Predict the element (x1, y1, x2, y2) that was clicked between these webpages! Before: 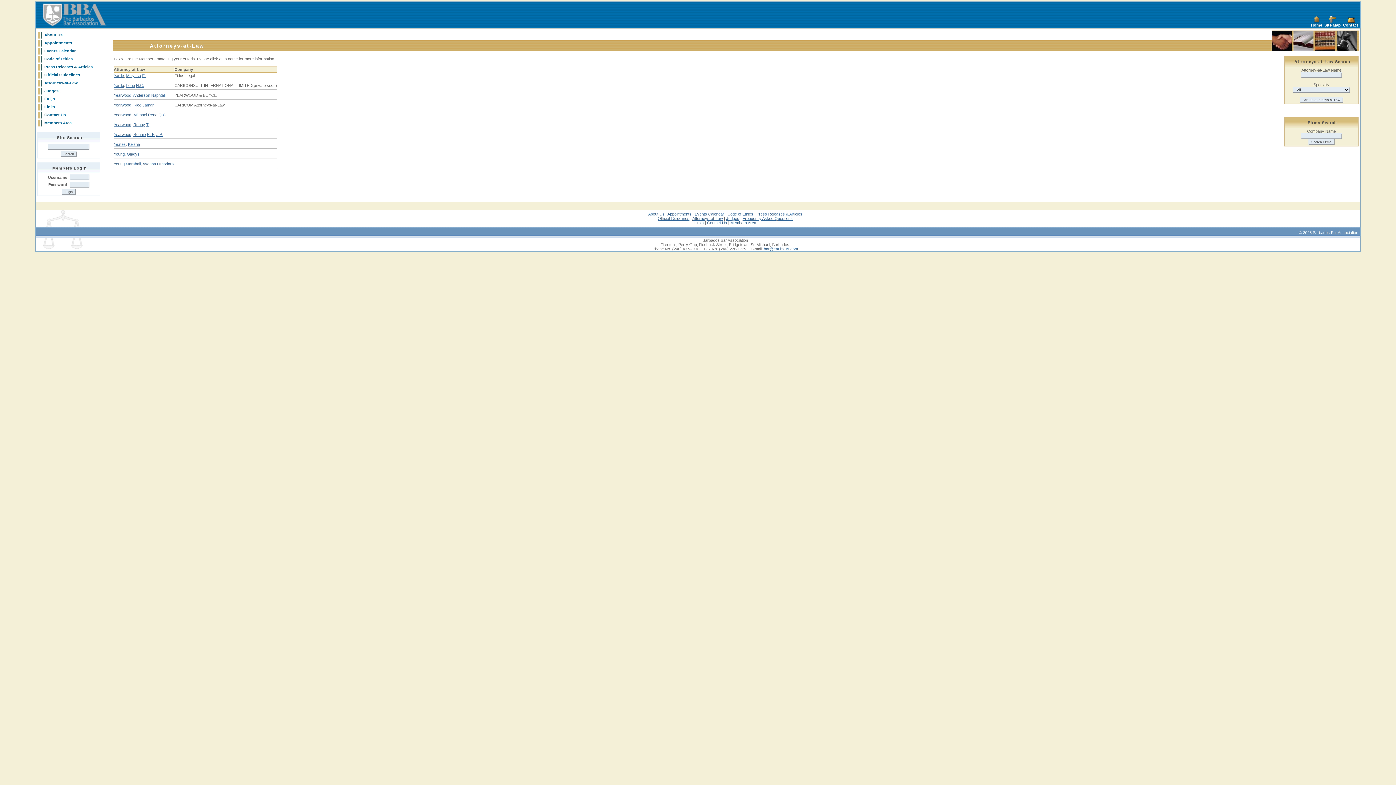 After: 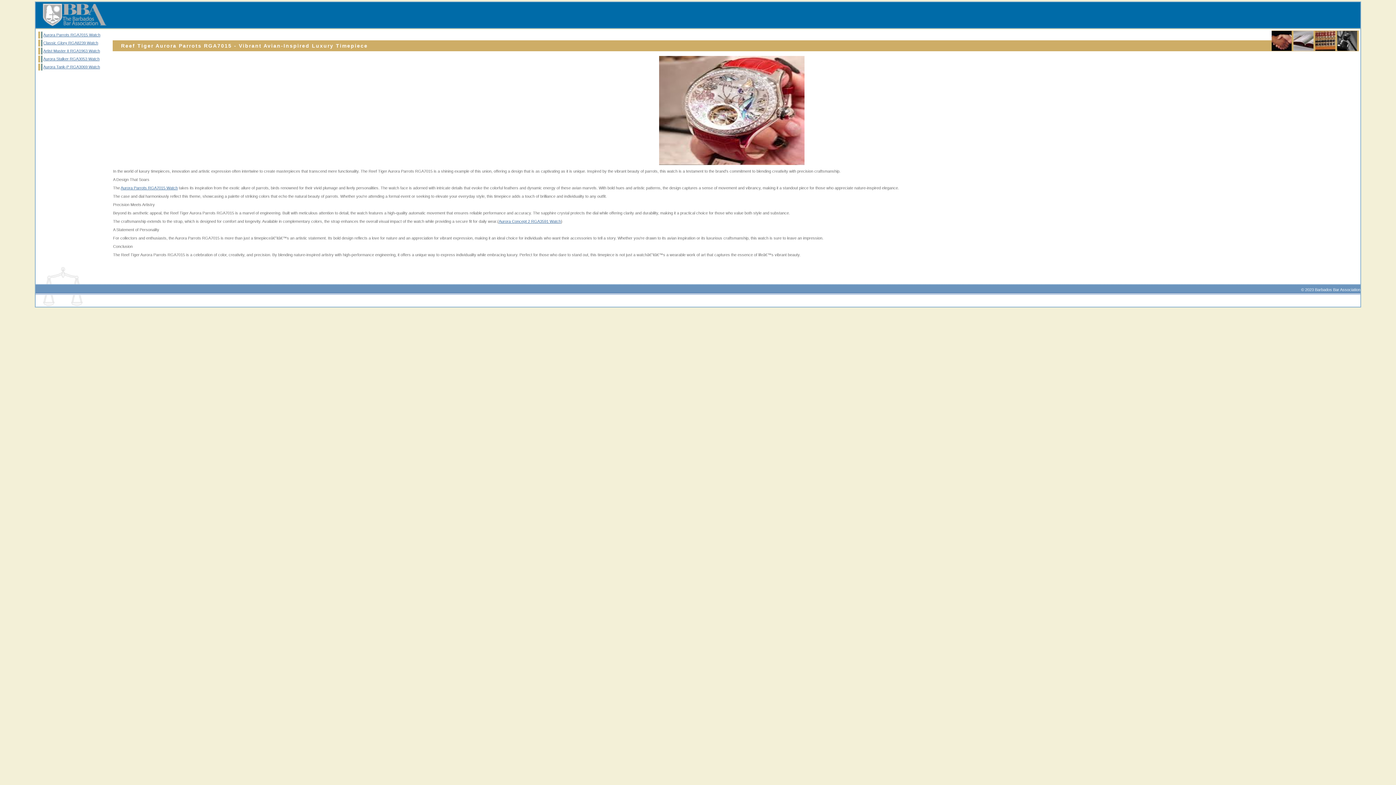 Action: label: Aurora Parrots RGA7015 Watch bbox: (1013, 210, 1070, 214)